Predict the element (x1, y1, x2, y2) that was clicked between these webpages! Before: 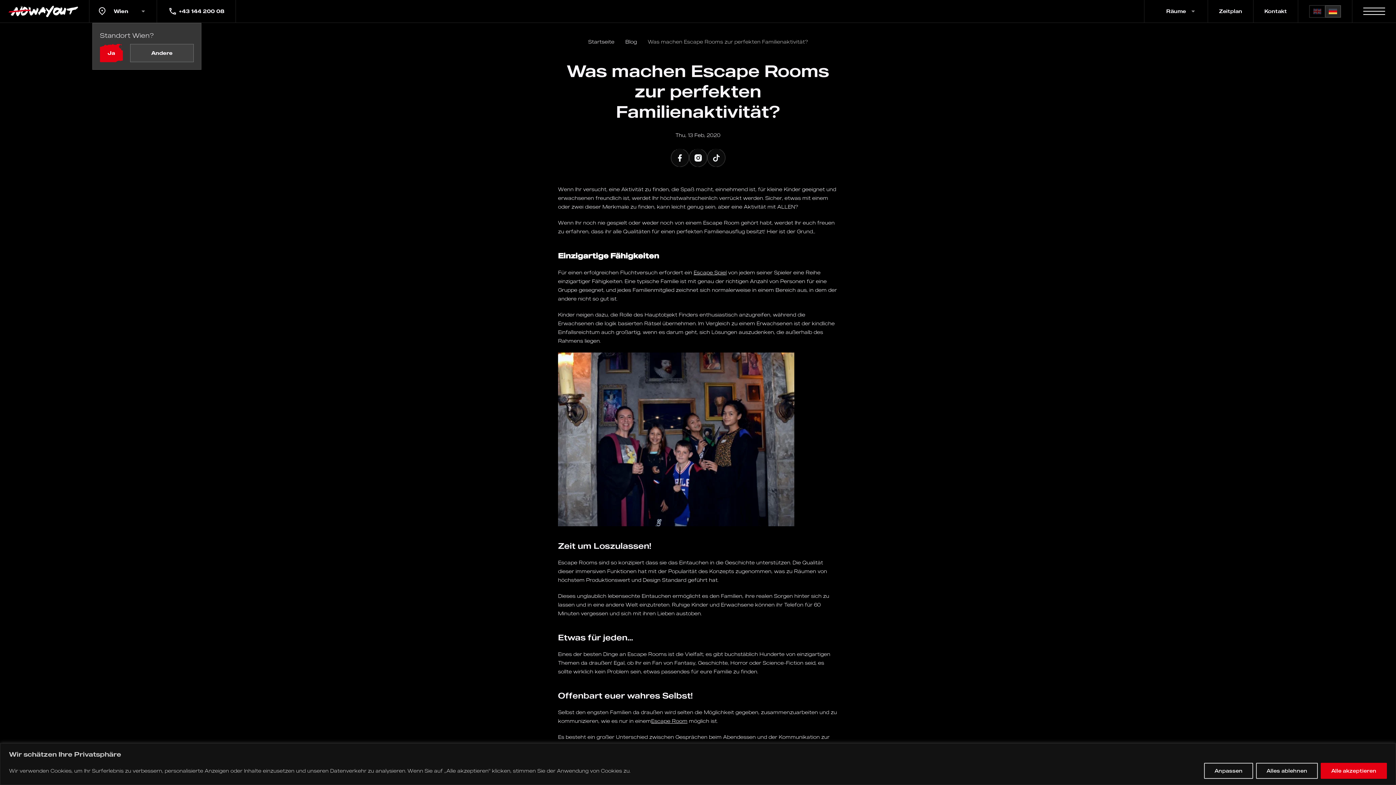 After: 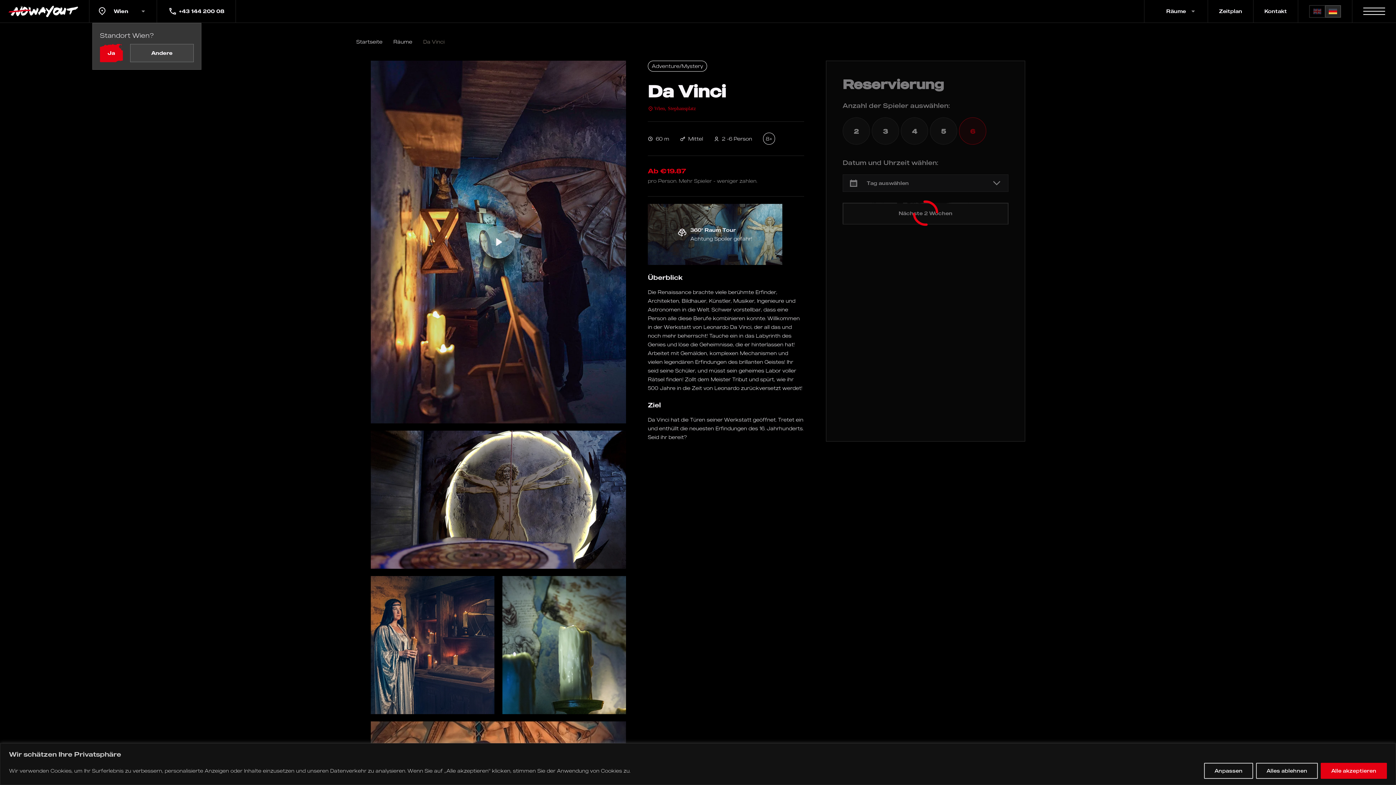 Action: bbox: (693, 268, 726, 277) label: Escape Spiel